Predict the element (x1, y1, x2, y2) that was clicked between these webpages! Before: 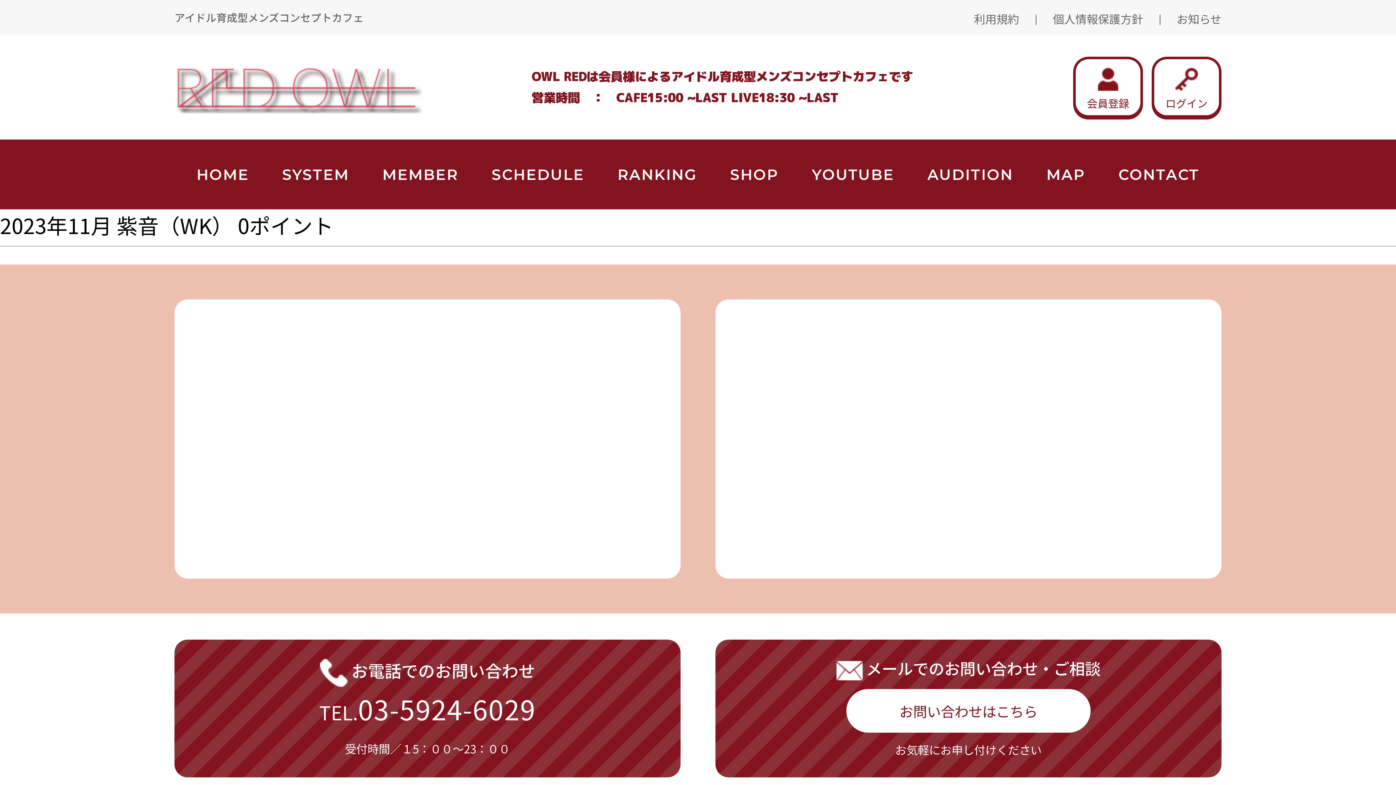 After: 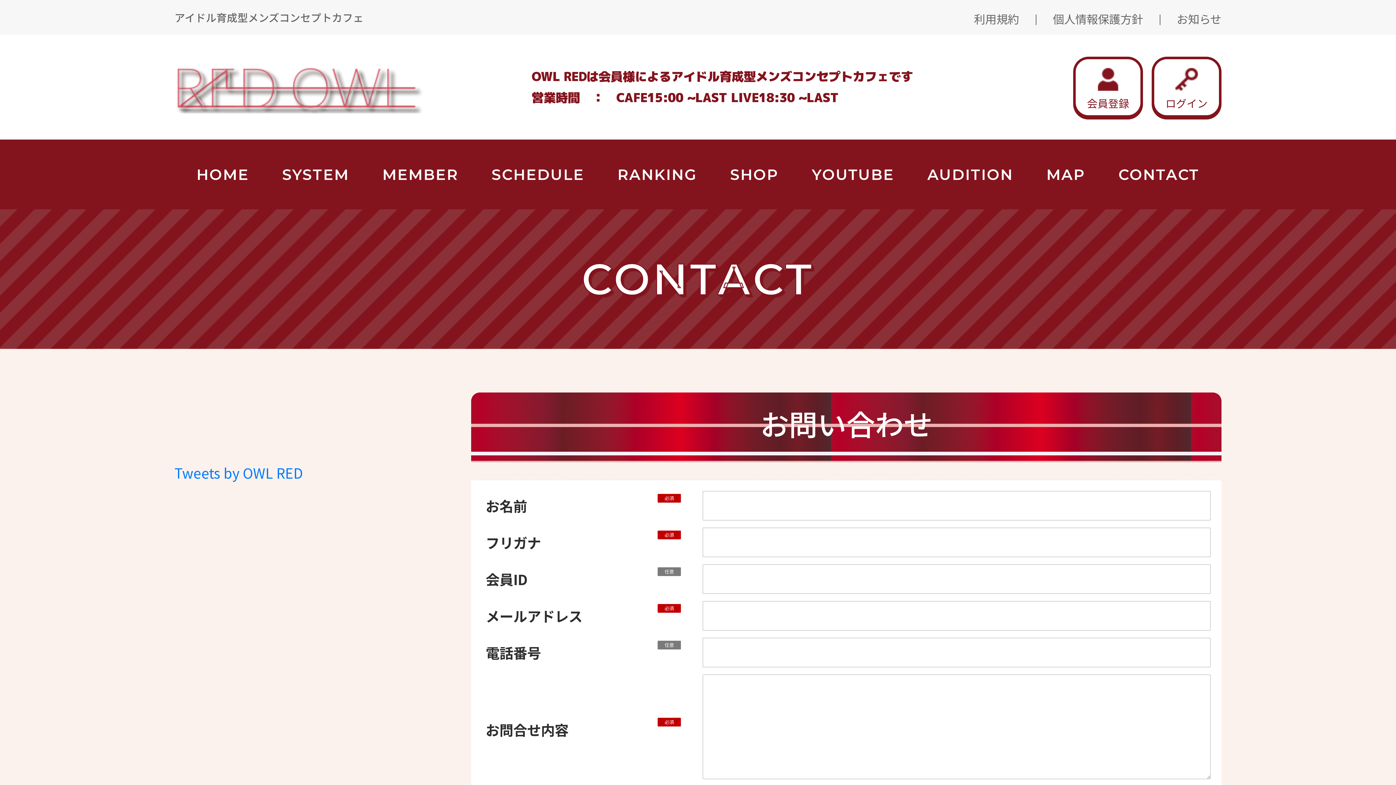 Action: label: CONTACT bbox: (1118, 163, 1199, 185)